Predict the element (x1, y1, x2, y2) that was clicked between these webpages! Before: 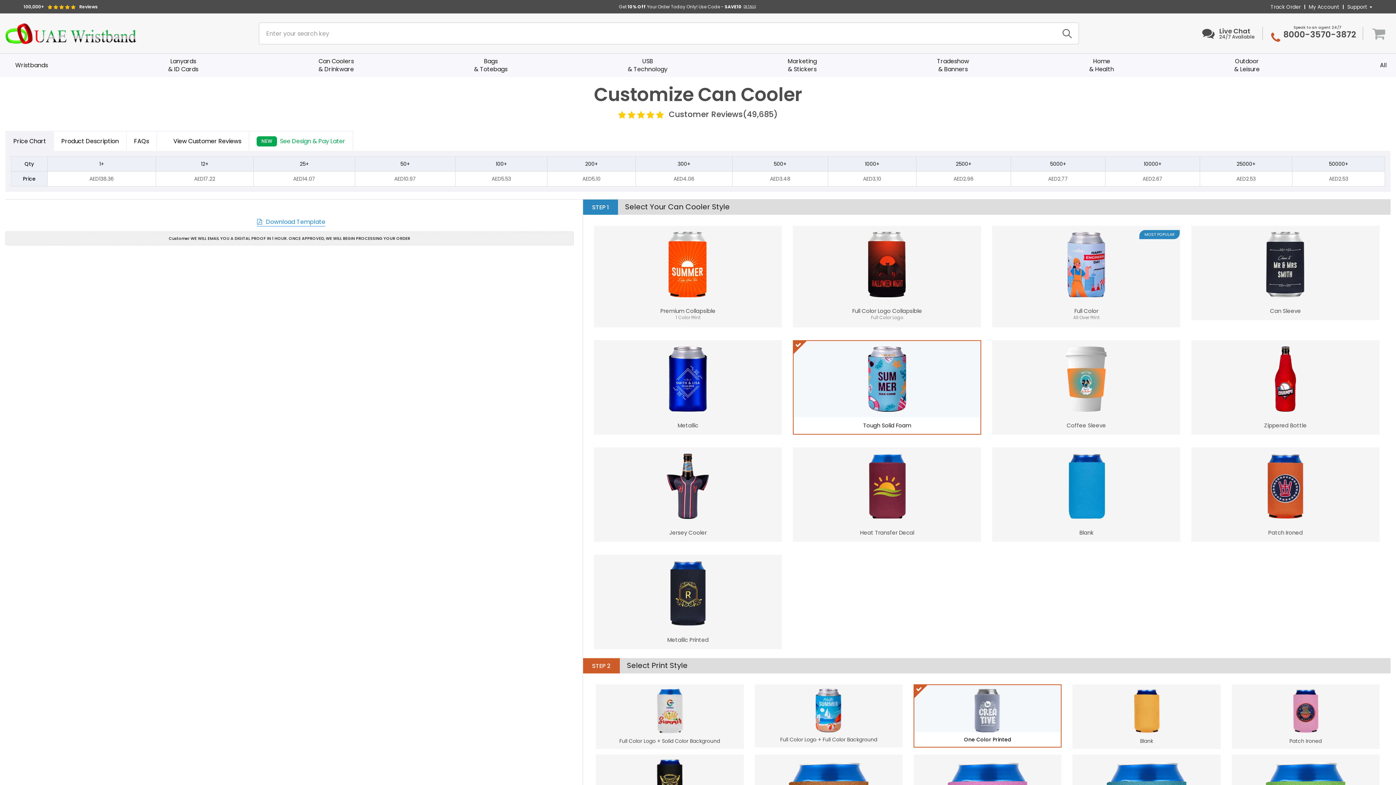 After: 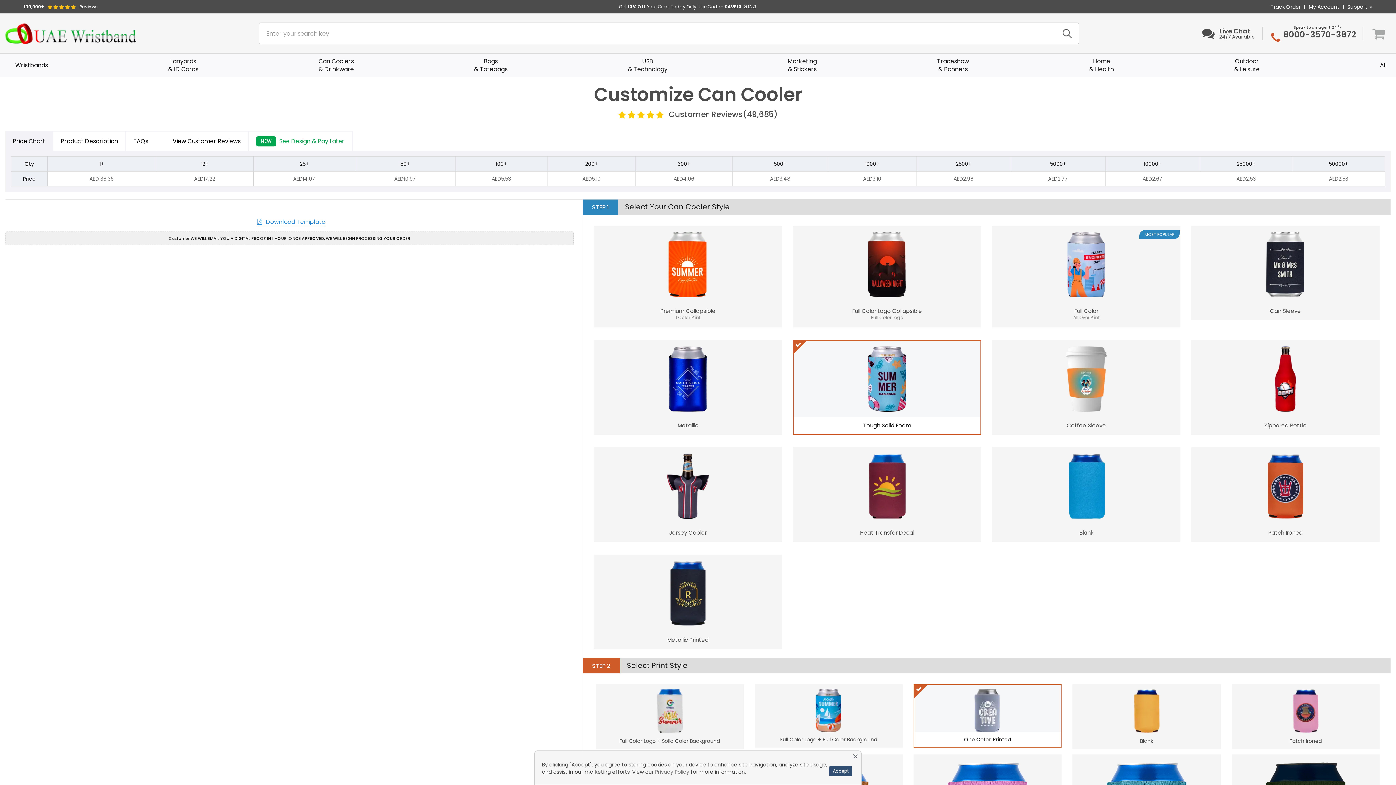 Action: label: Price Chart bbox: (5, 130, 54, 150)